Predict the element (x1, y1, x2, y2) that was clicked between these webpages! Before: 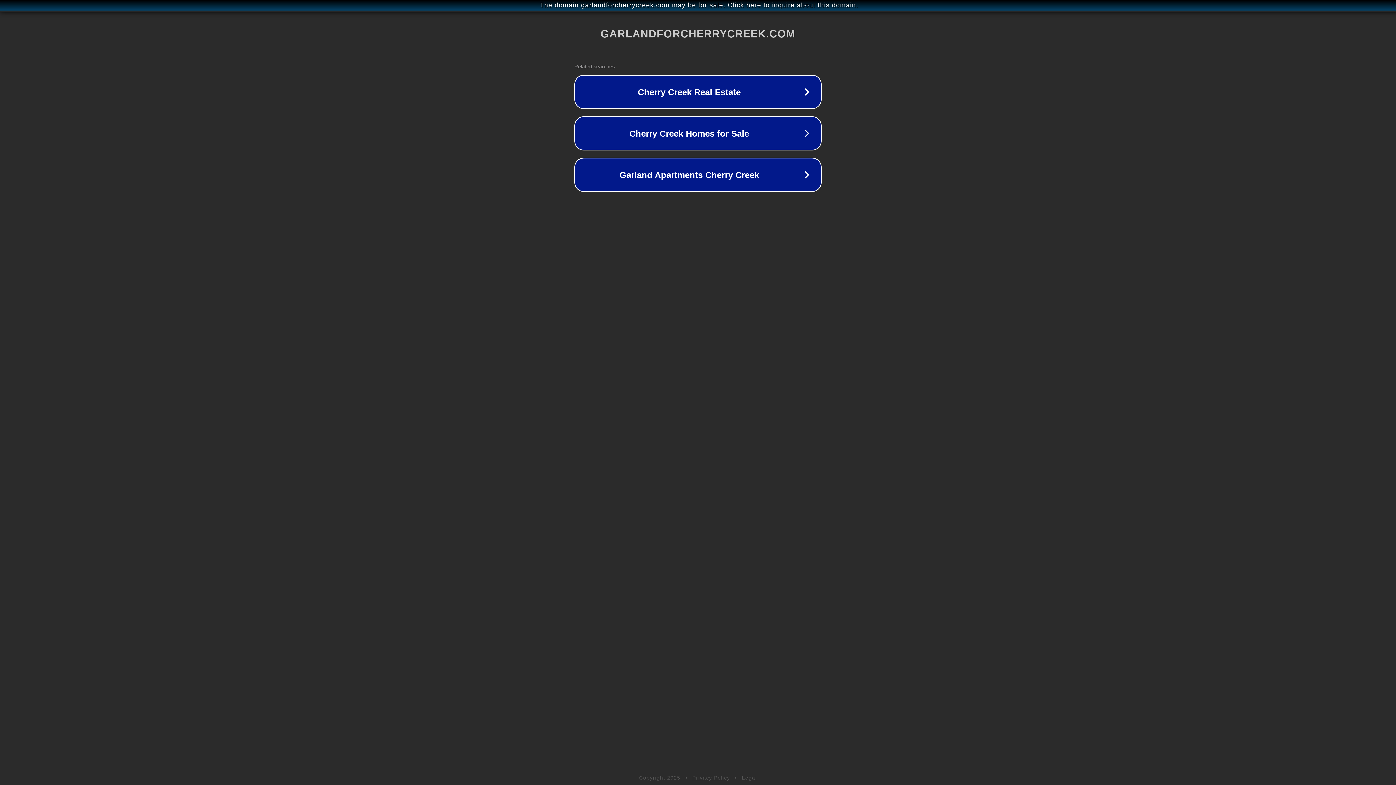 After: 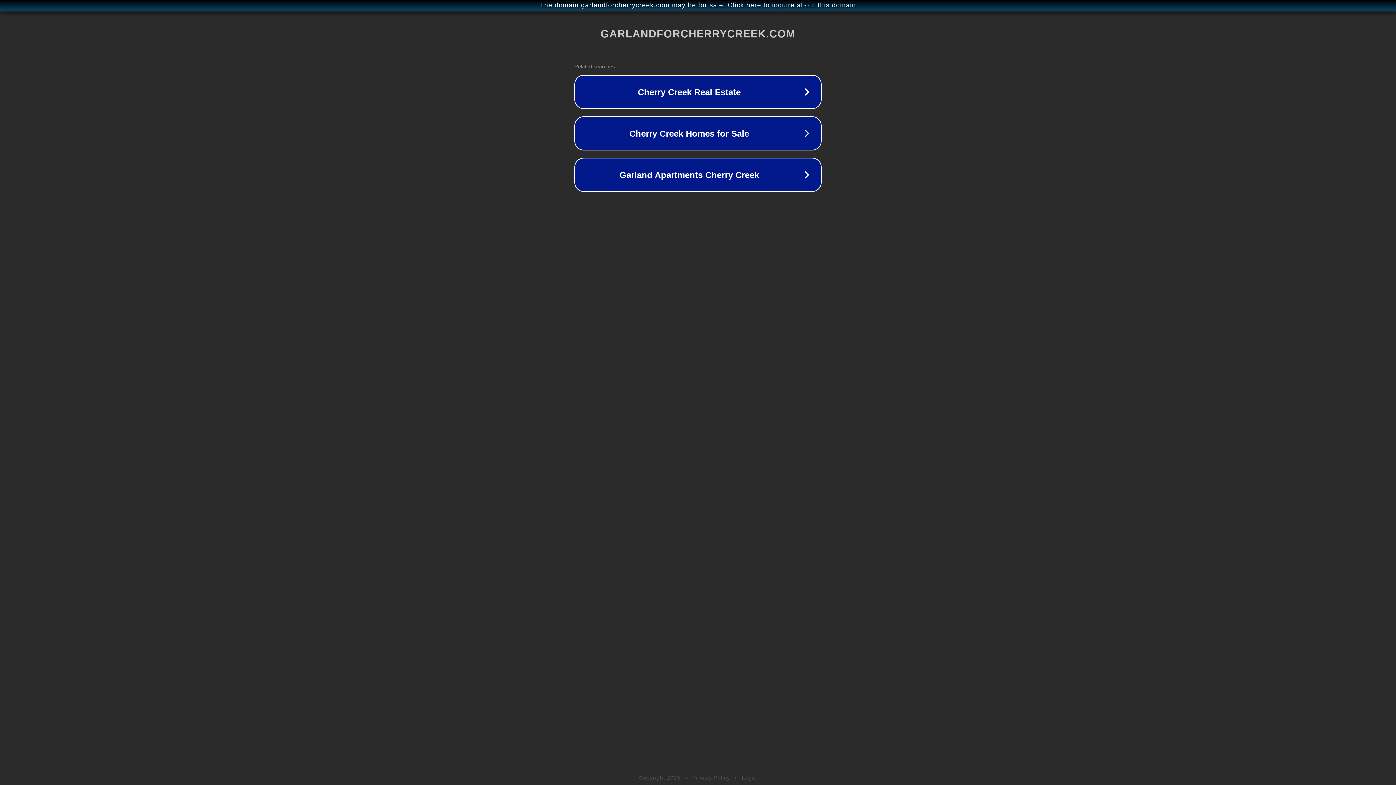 Action: bbox: (742, 775, 757, 781) label: Legal